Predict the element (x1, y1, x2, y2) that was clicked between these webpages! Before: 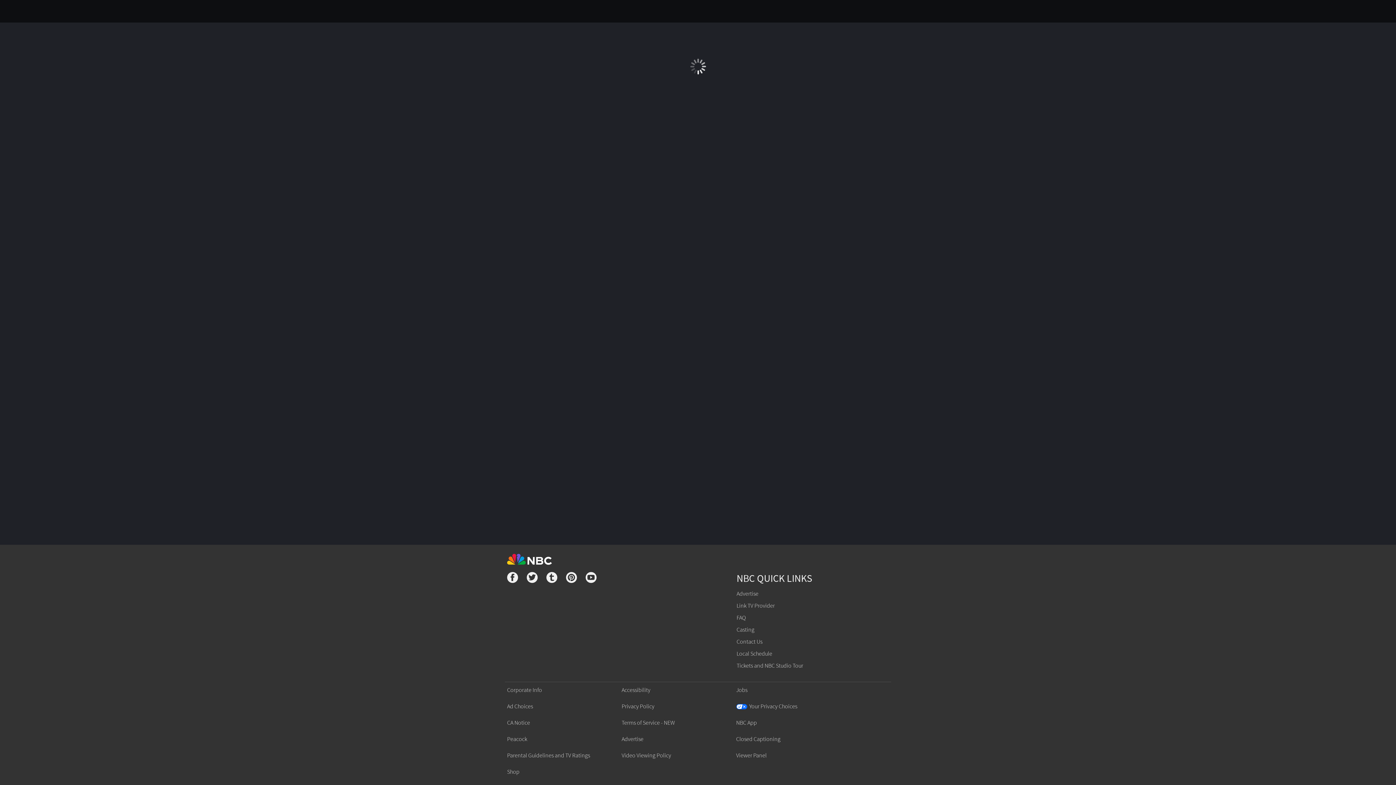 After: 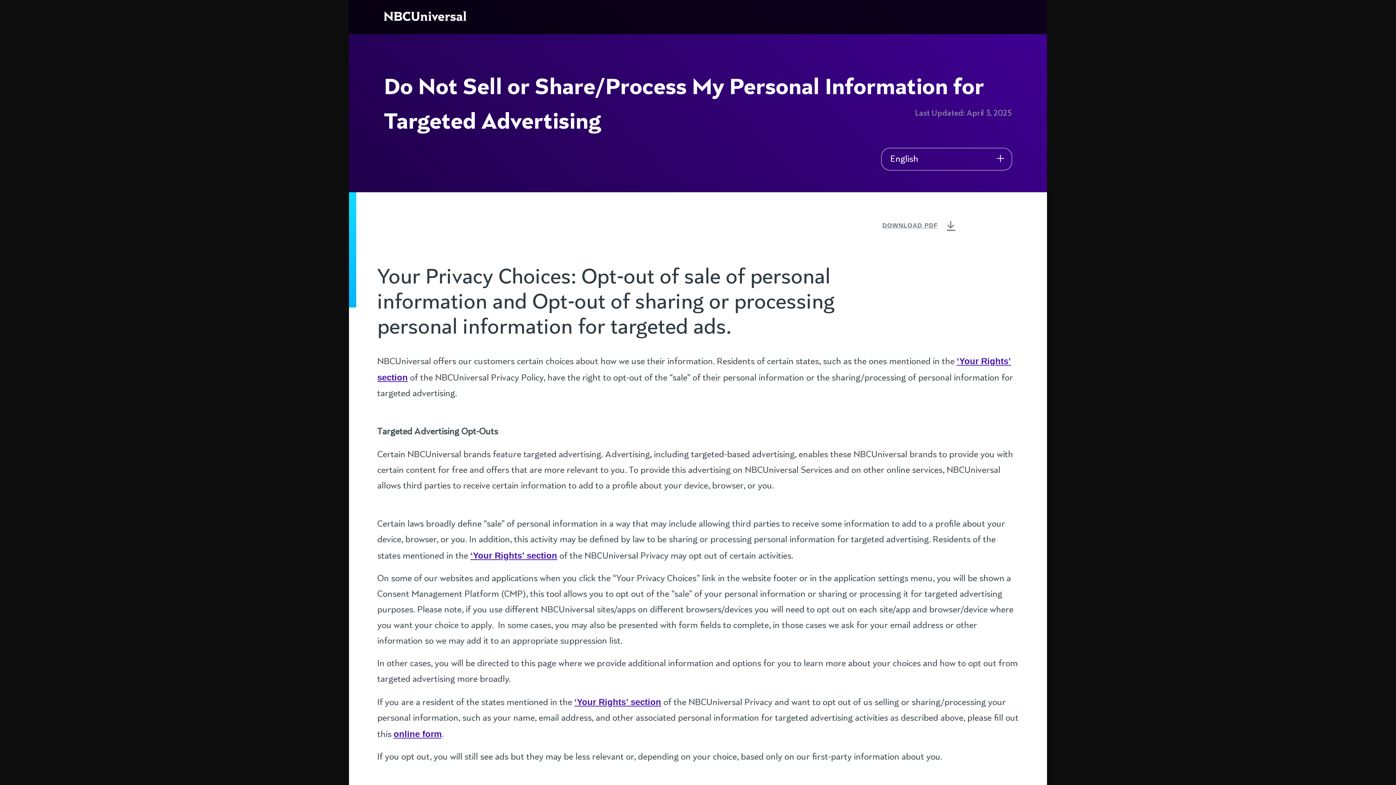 Action: label: Your Privacy Choices bbox: (736, 703, 797, 710)